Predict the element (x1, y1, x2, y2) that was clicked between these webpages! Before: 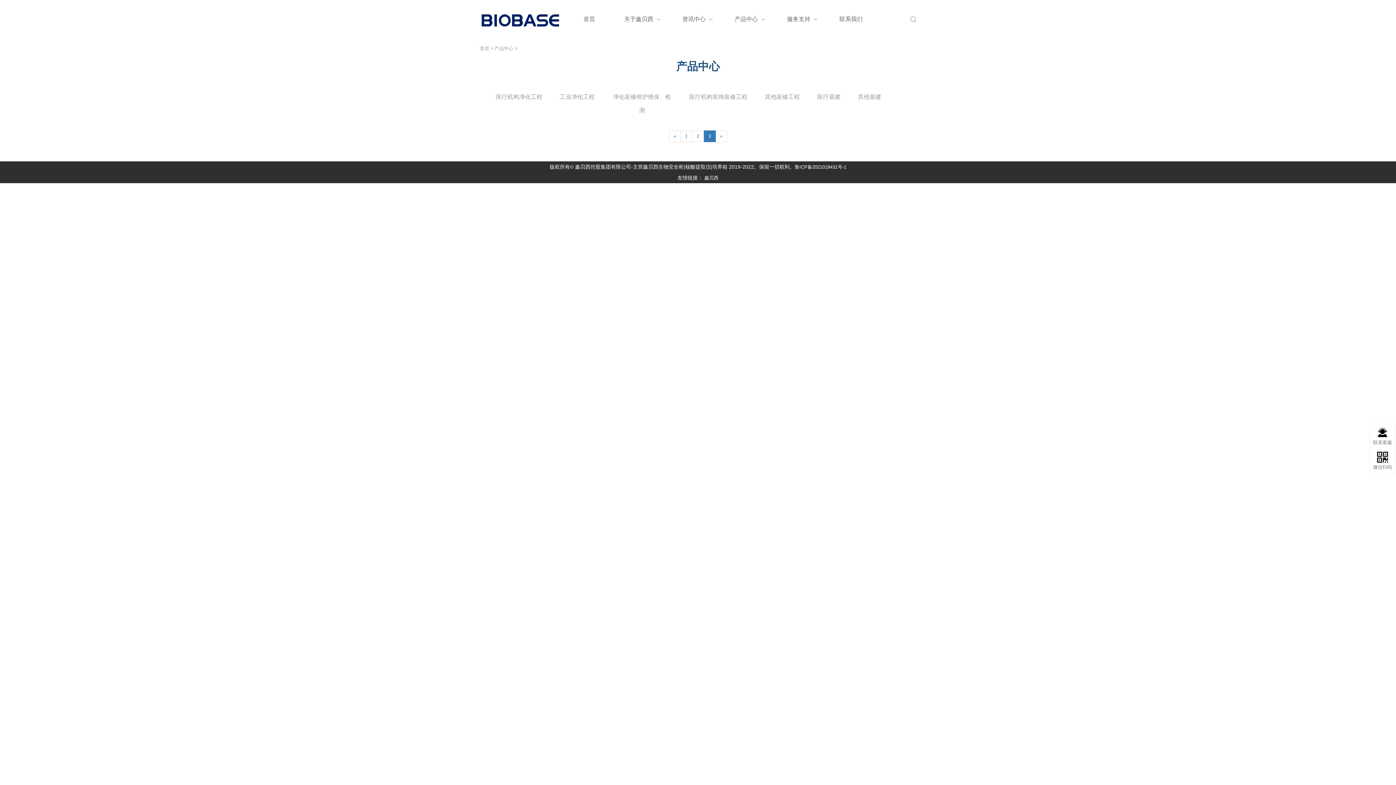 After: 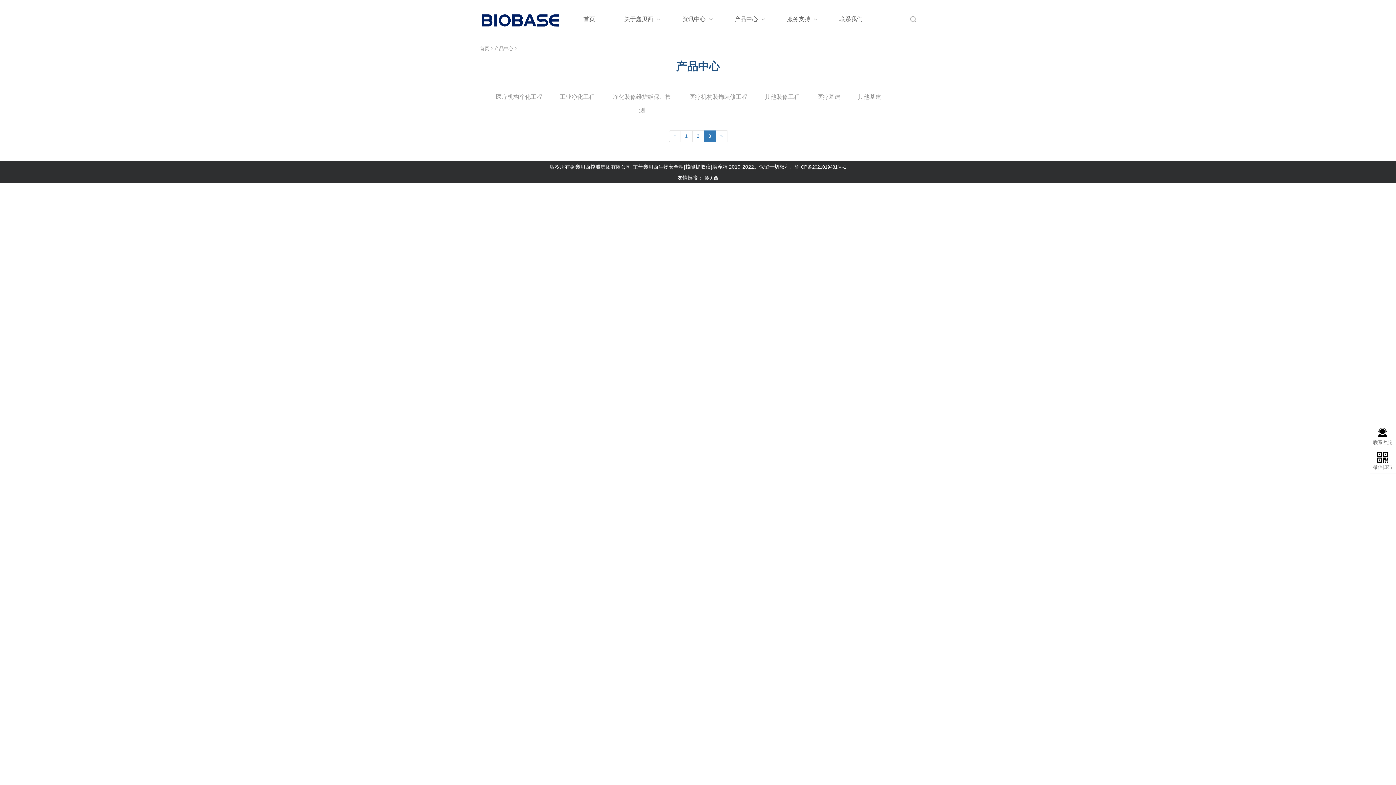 Action: bbox: (480, 12, 560, 27)